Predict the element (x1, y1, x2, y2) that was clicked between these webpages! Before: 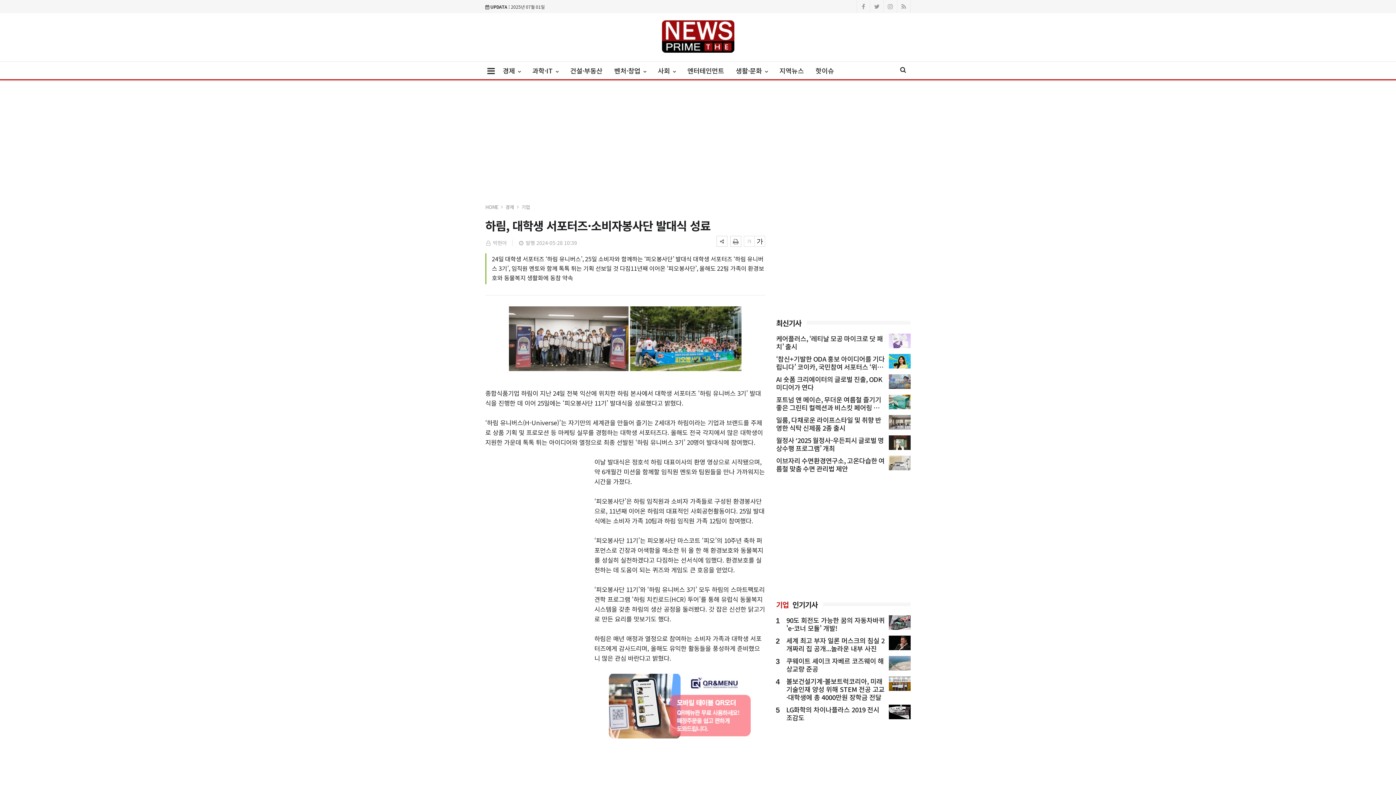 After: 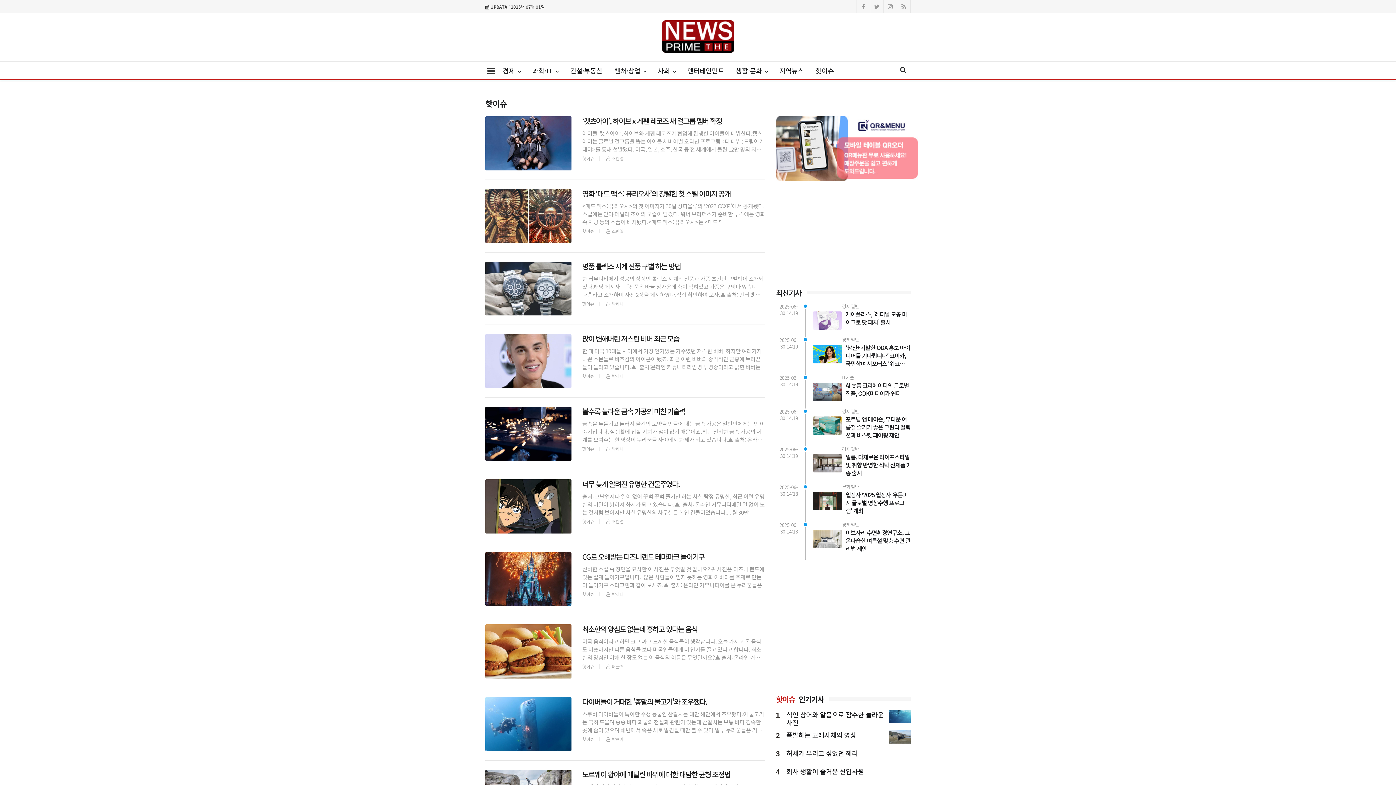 Action: bbox: (809, 61, 839, 79) label: 핫이슈